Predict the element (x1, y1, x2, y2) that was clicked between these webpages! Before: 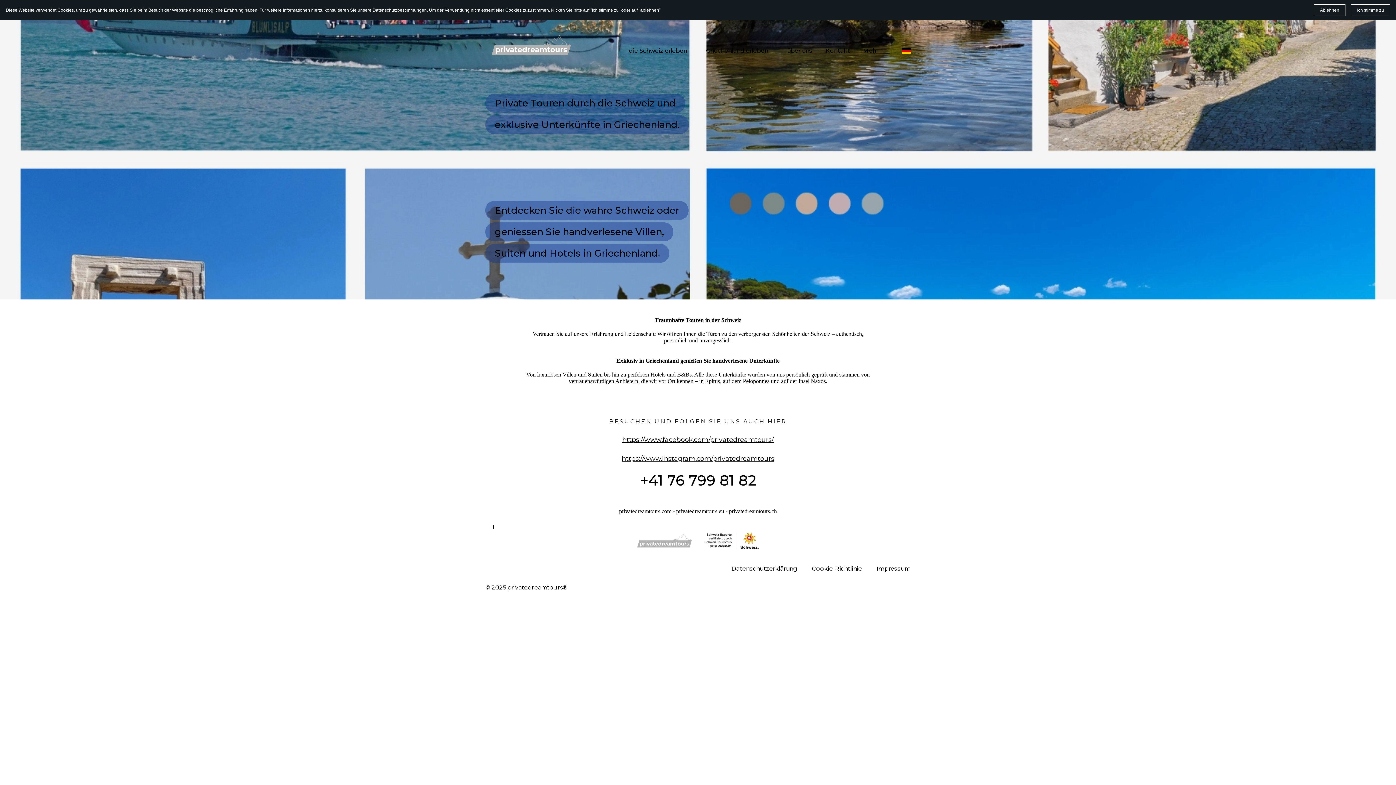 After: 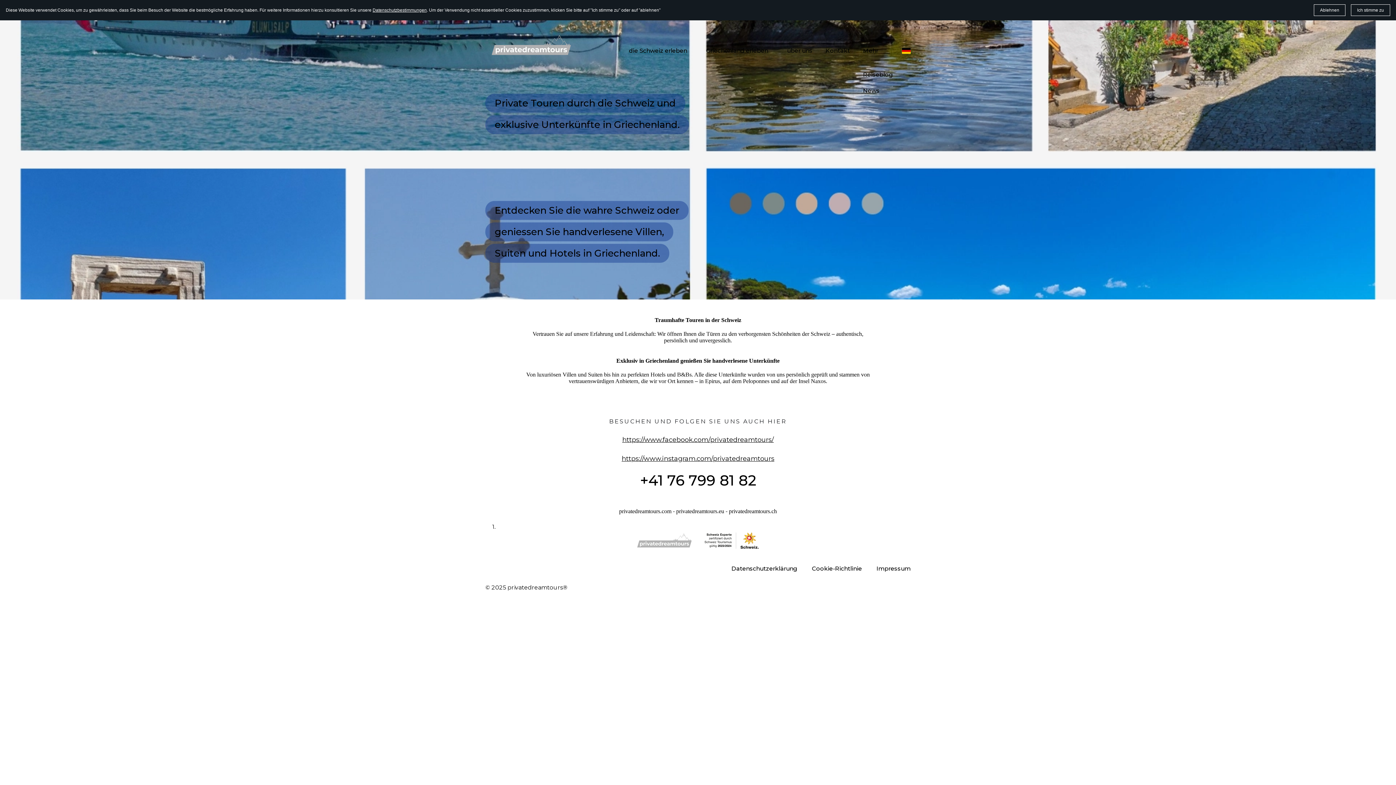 Action: bbox: (863, 45, 884, 56) label: Mehr